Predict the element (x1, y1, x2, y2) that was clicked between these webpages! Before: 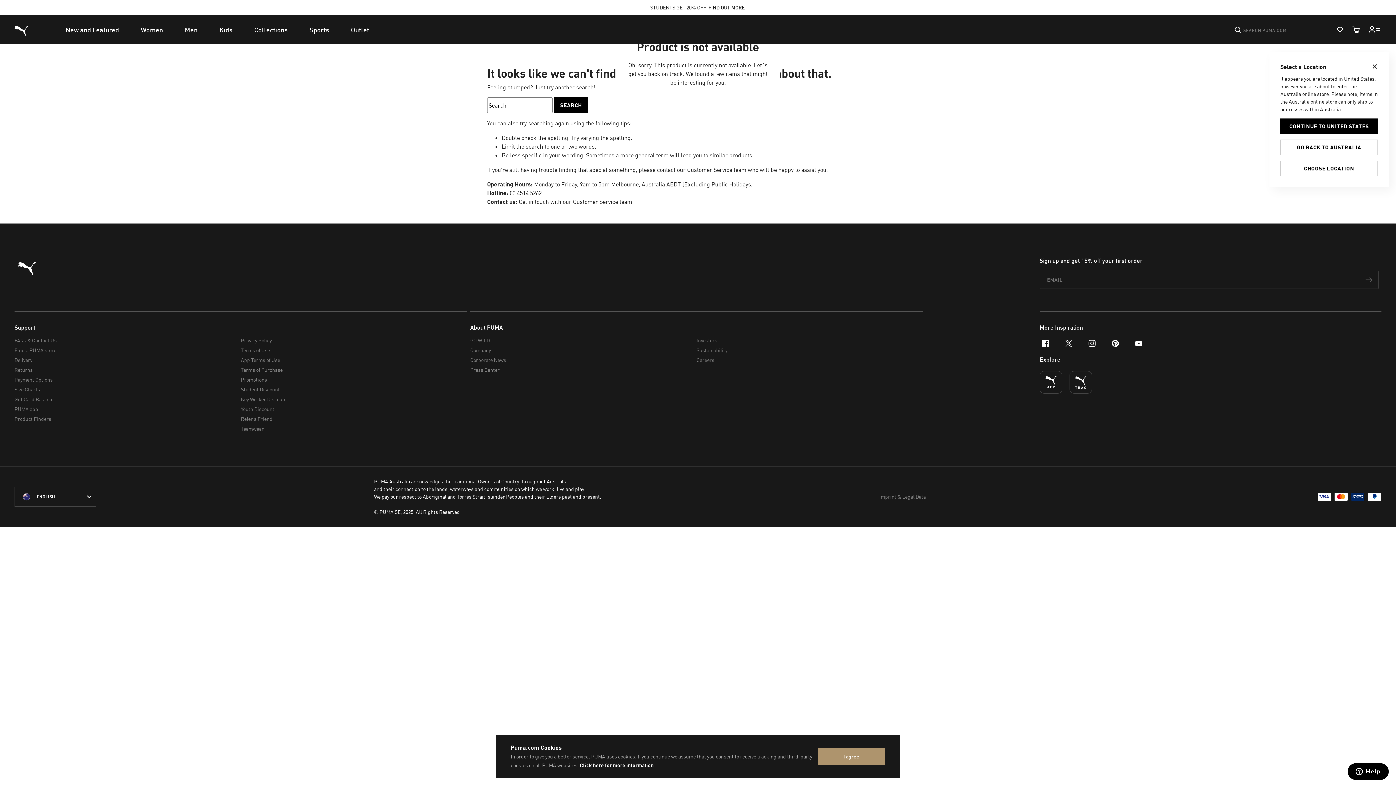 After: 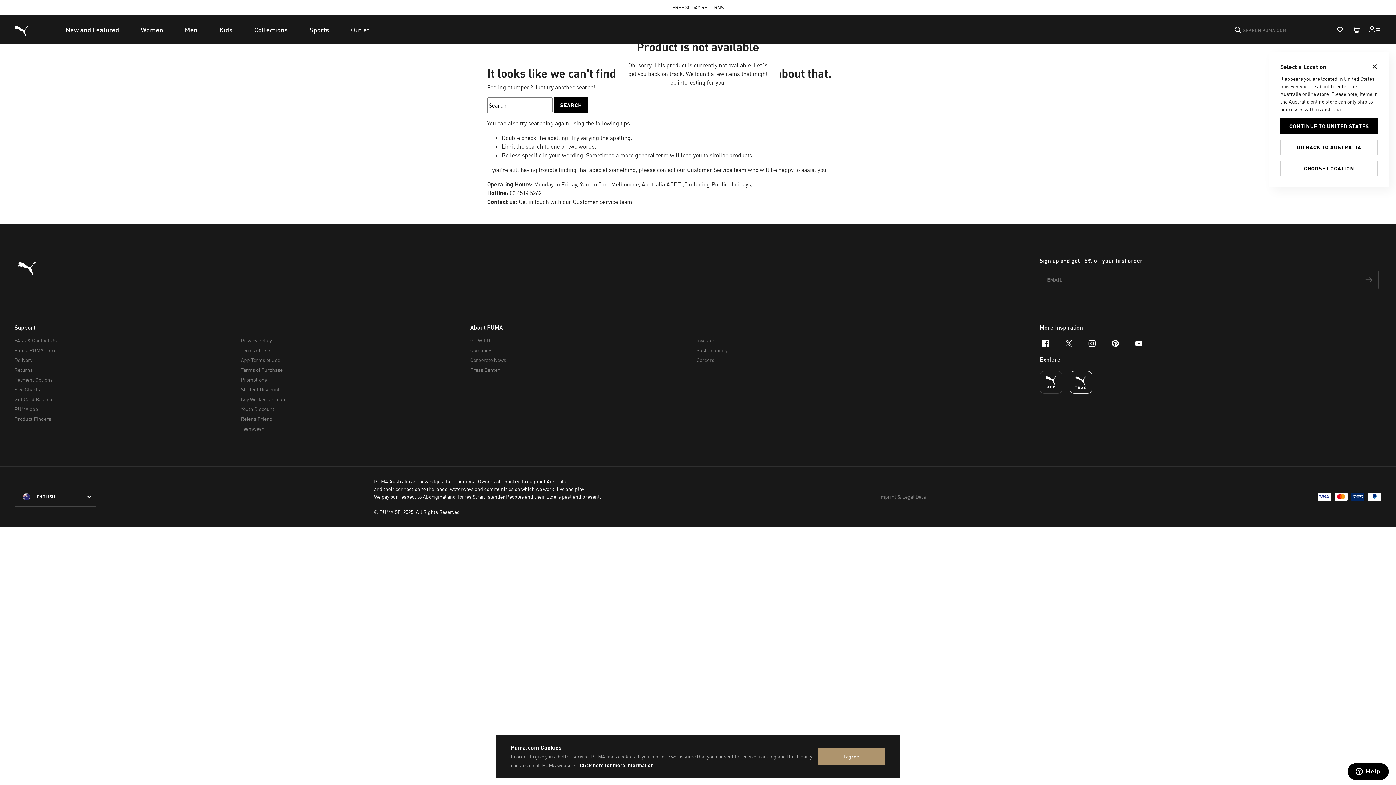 Action: bbox: (1069, 371, 1092, 393)